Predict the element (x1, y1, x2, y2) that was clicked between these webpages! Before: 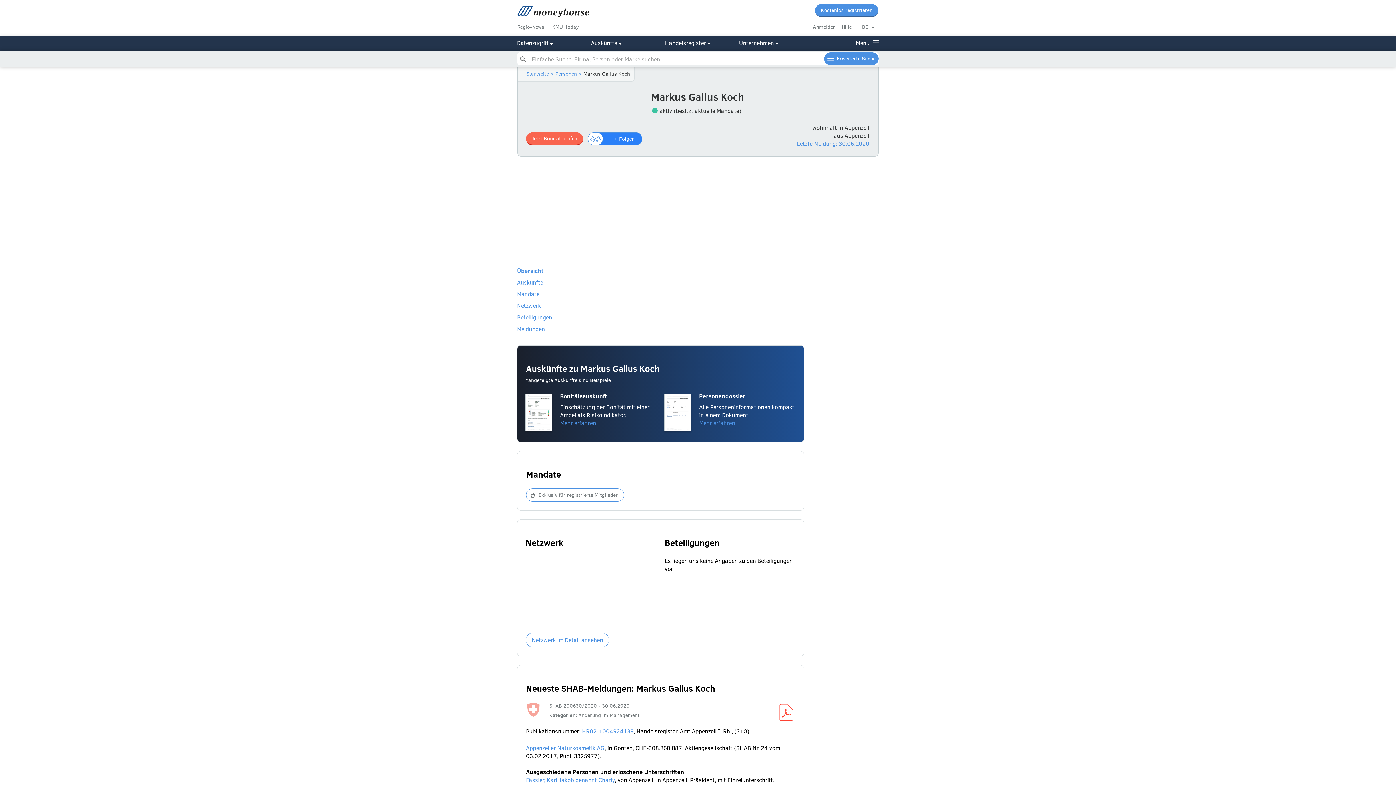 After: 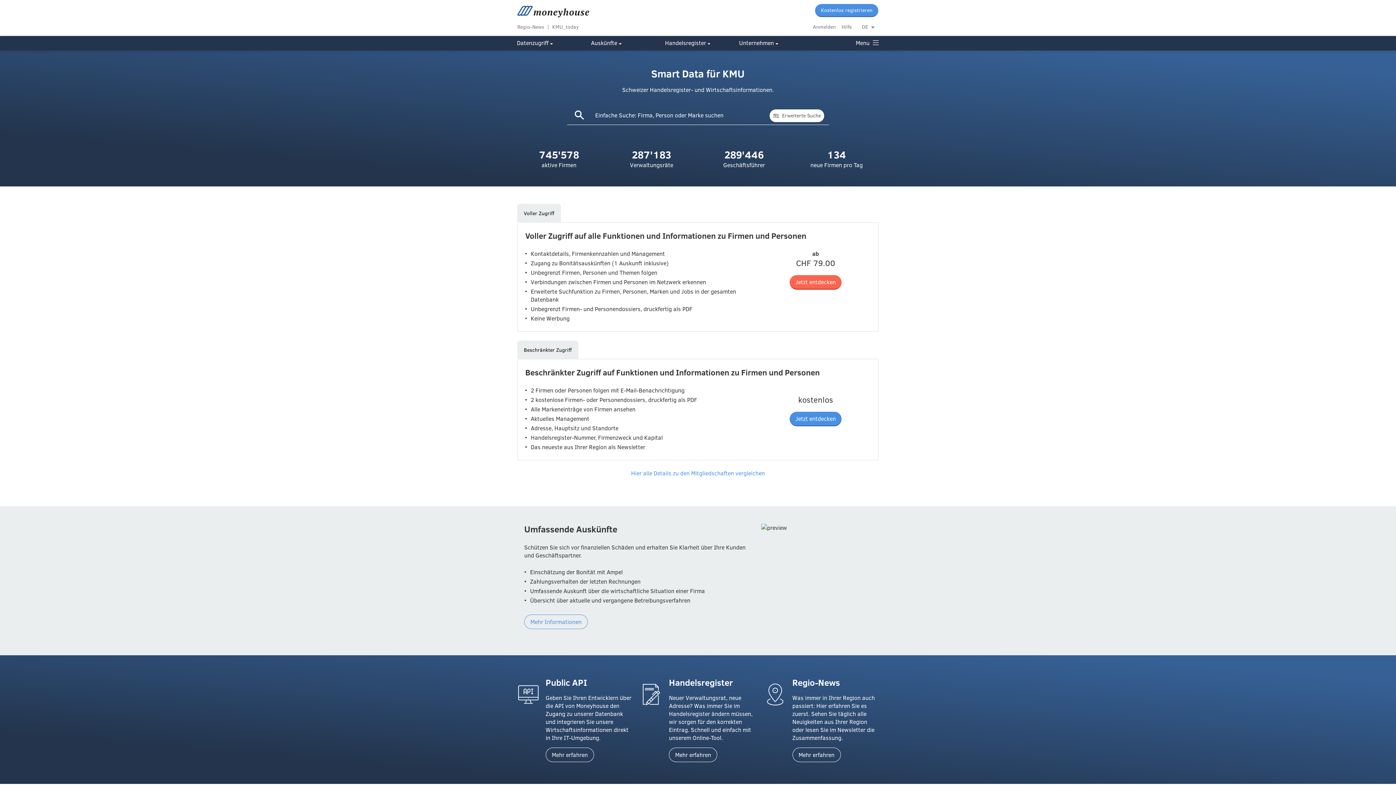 Action: label: Startseite bbox: (526, 70, 549, 77)